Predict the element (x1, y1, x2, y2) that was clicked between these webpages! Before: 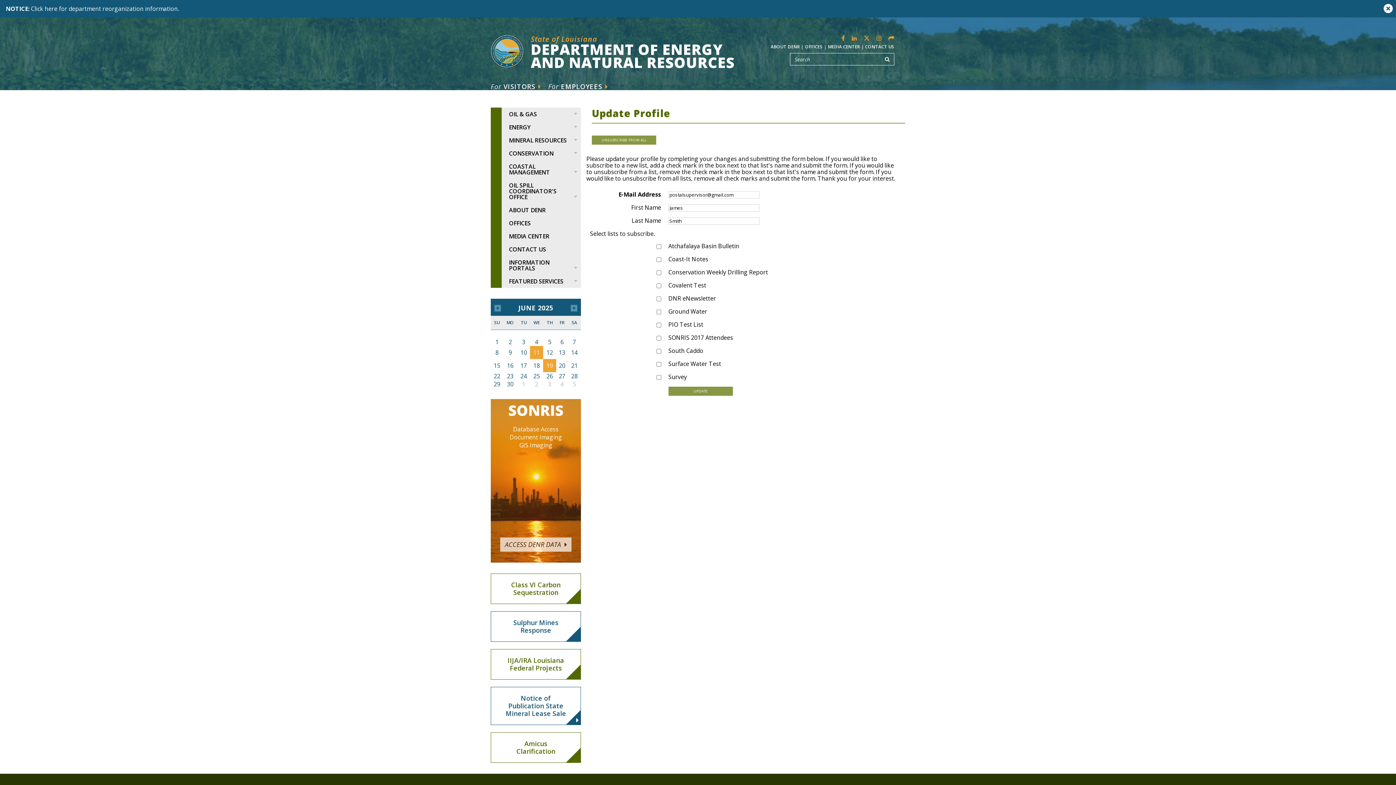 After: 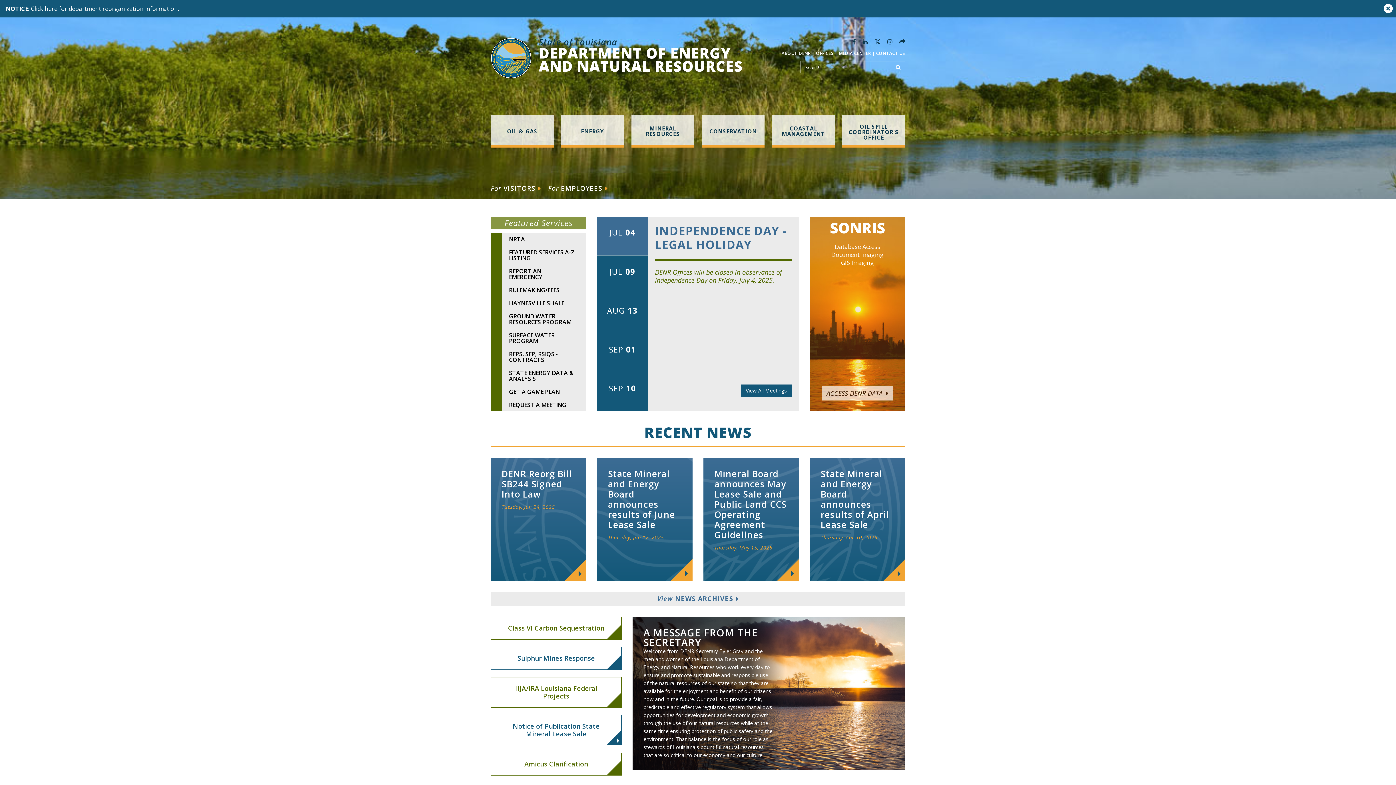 Action: bbox: (490, 34, 756, 69) label: State of Louisiana
DEPARTMENT OF ENERGY
AND NATURAL RESOURCES